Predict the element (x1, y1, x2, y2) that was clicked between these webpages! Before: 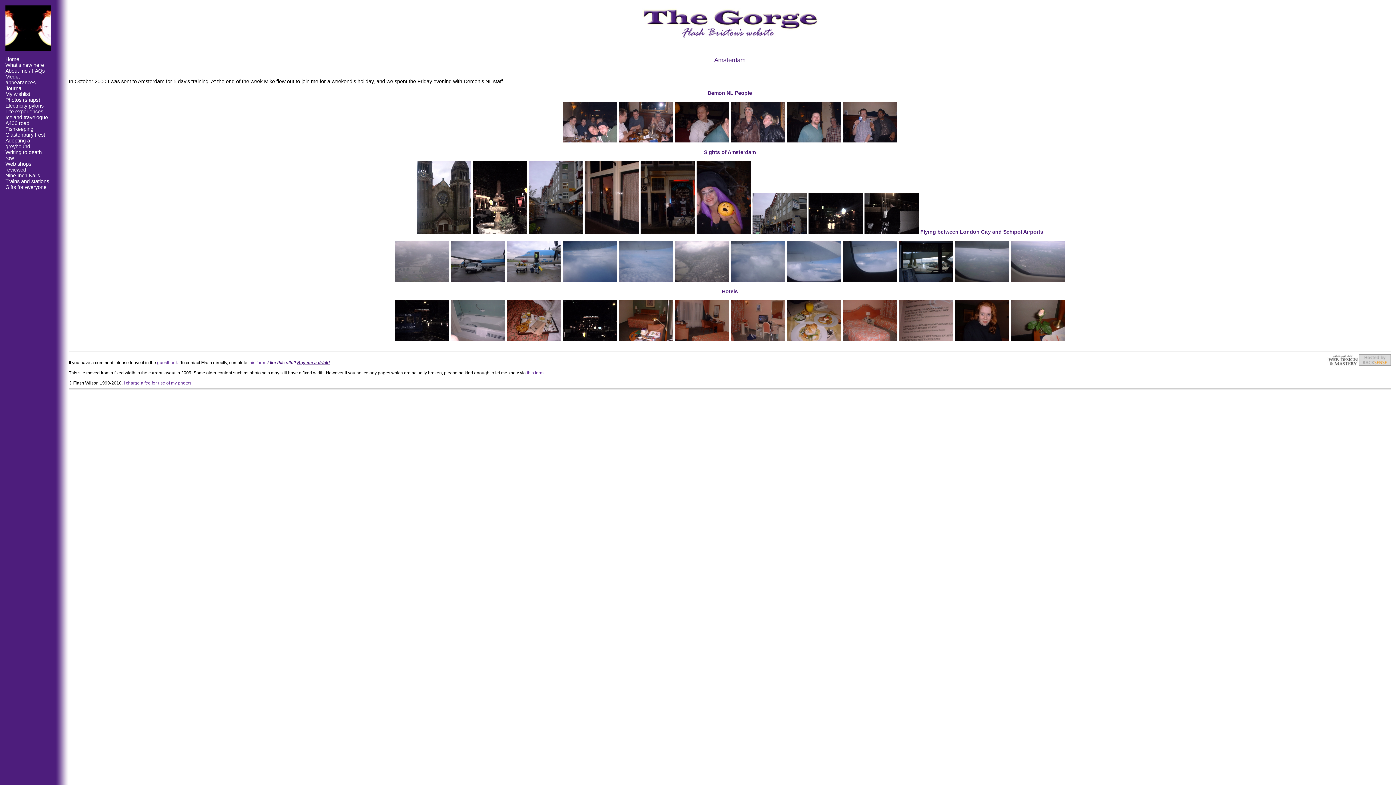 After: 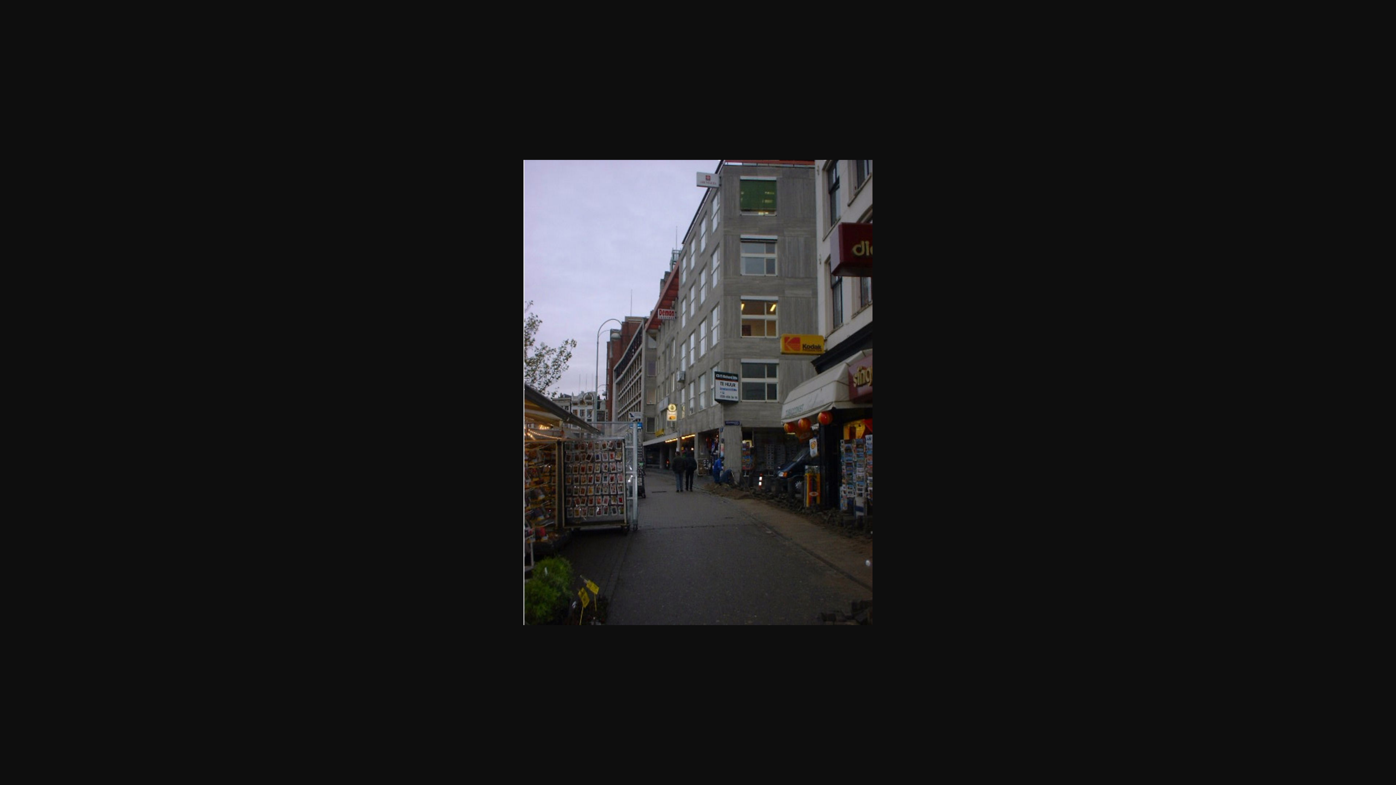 Action: bbox: (528, 229, 583, 235)